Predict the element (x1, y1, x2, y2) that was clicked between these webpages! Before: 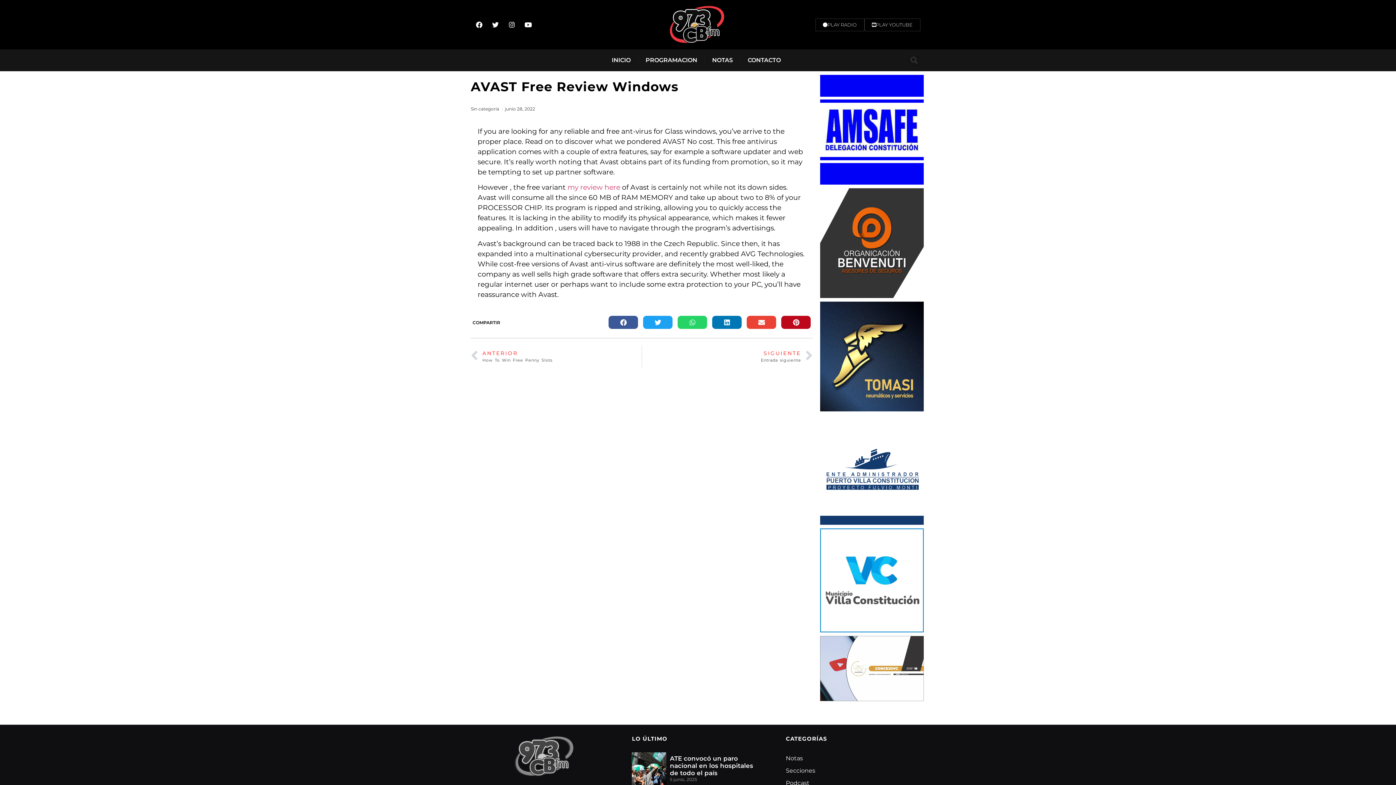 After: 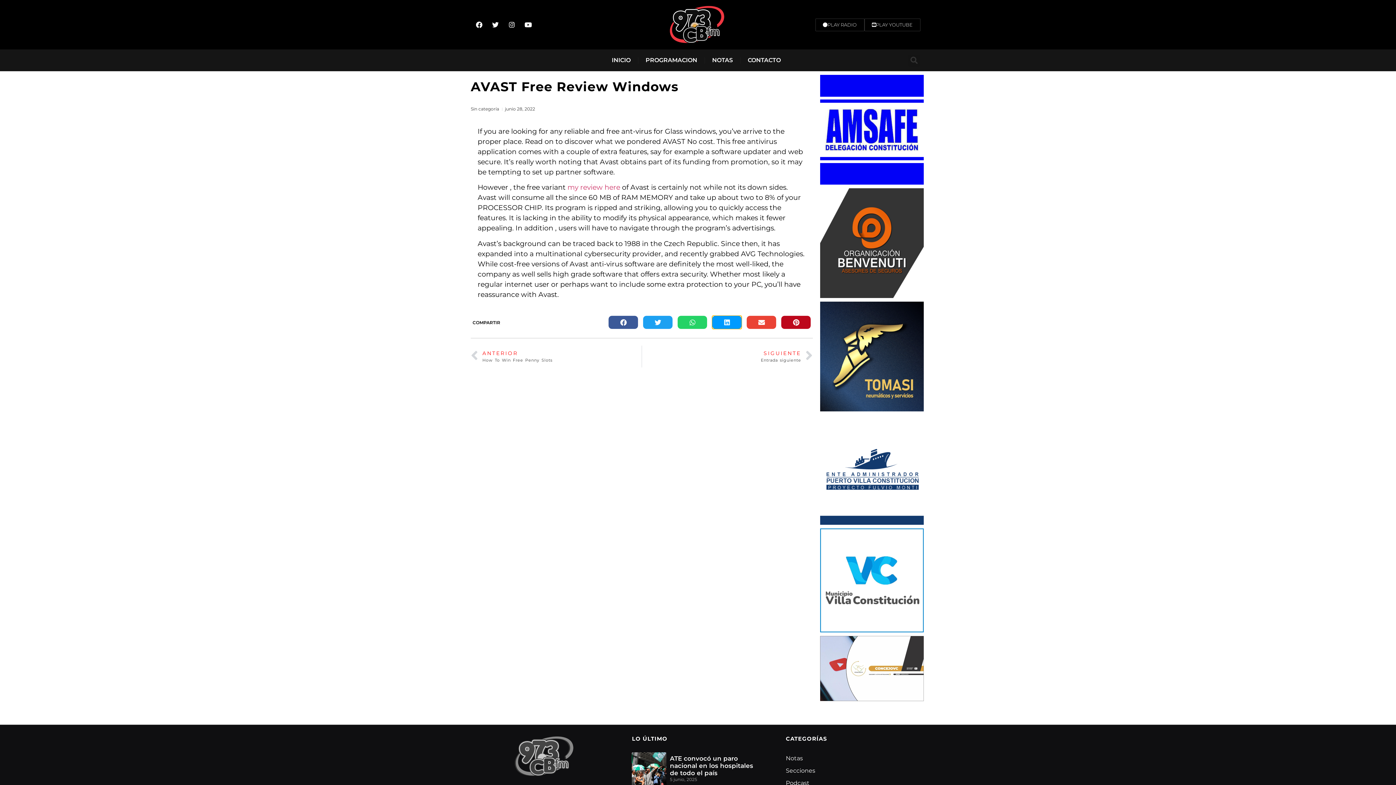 Action: bbox: (712, 315, 741, 329) label: Share on linkedin